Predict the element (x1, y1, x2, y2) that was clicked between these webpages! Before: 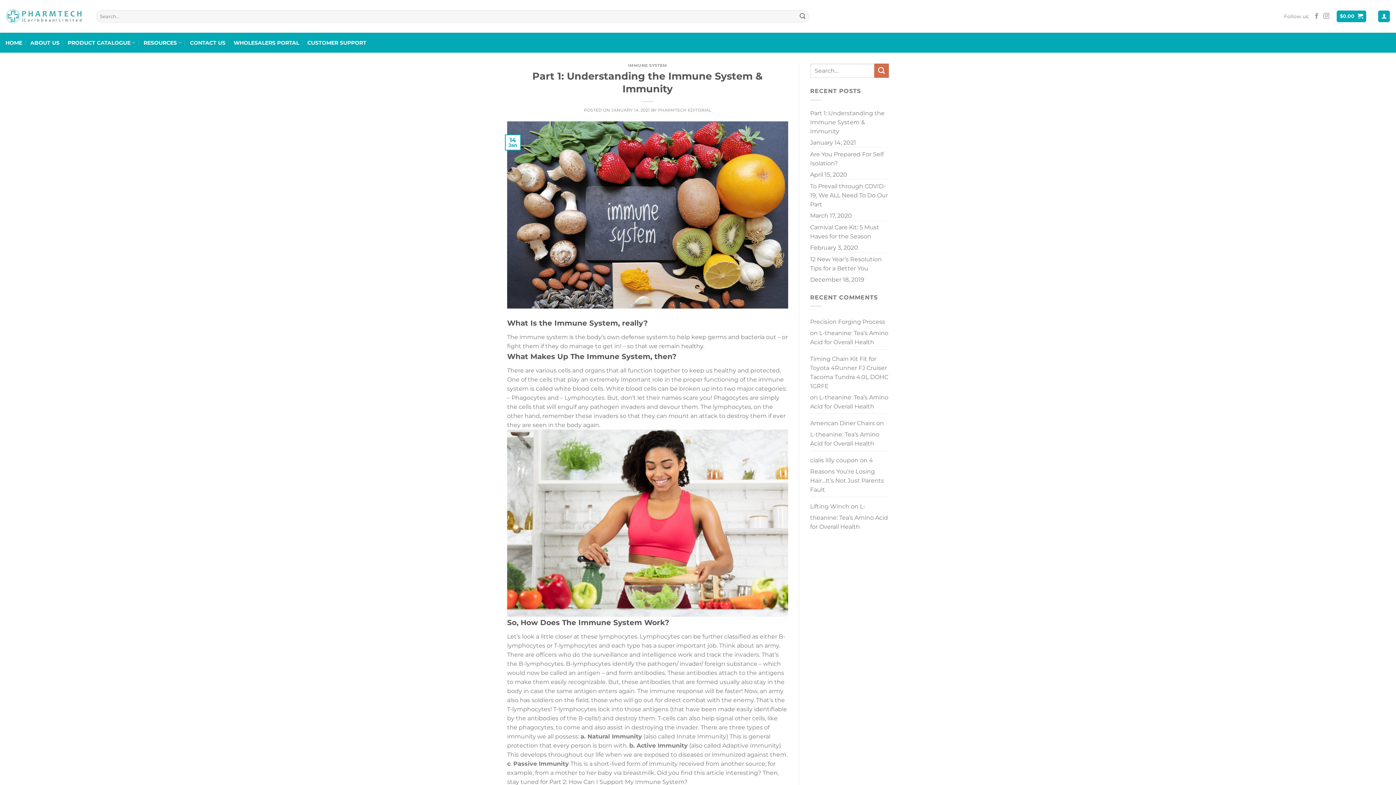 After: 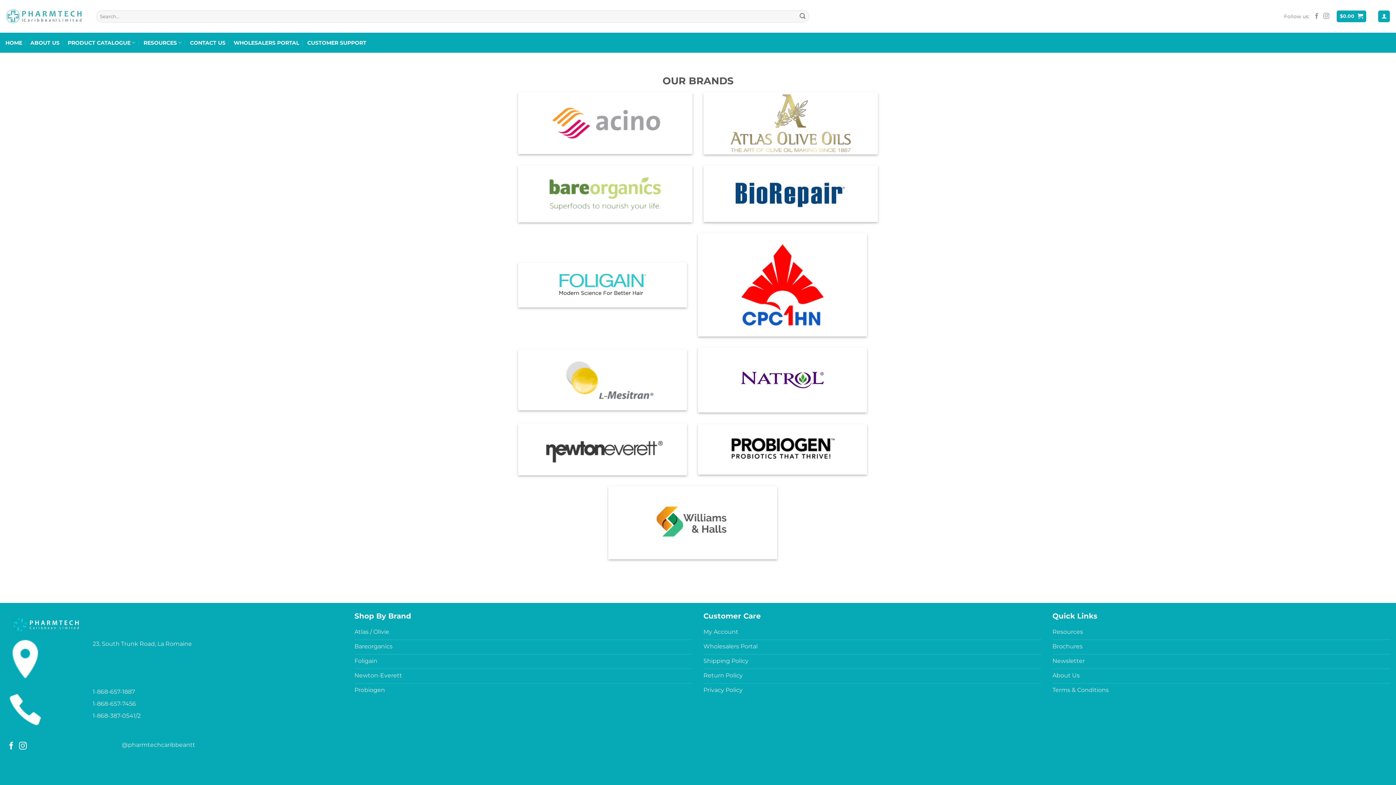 Action: bbox: (67, 35, 135, 49) label: PRODUCT CATALOGUE